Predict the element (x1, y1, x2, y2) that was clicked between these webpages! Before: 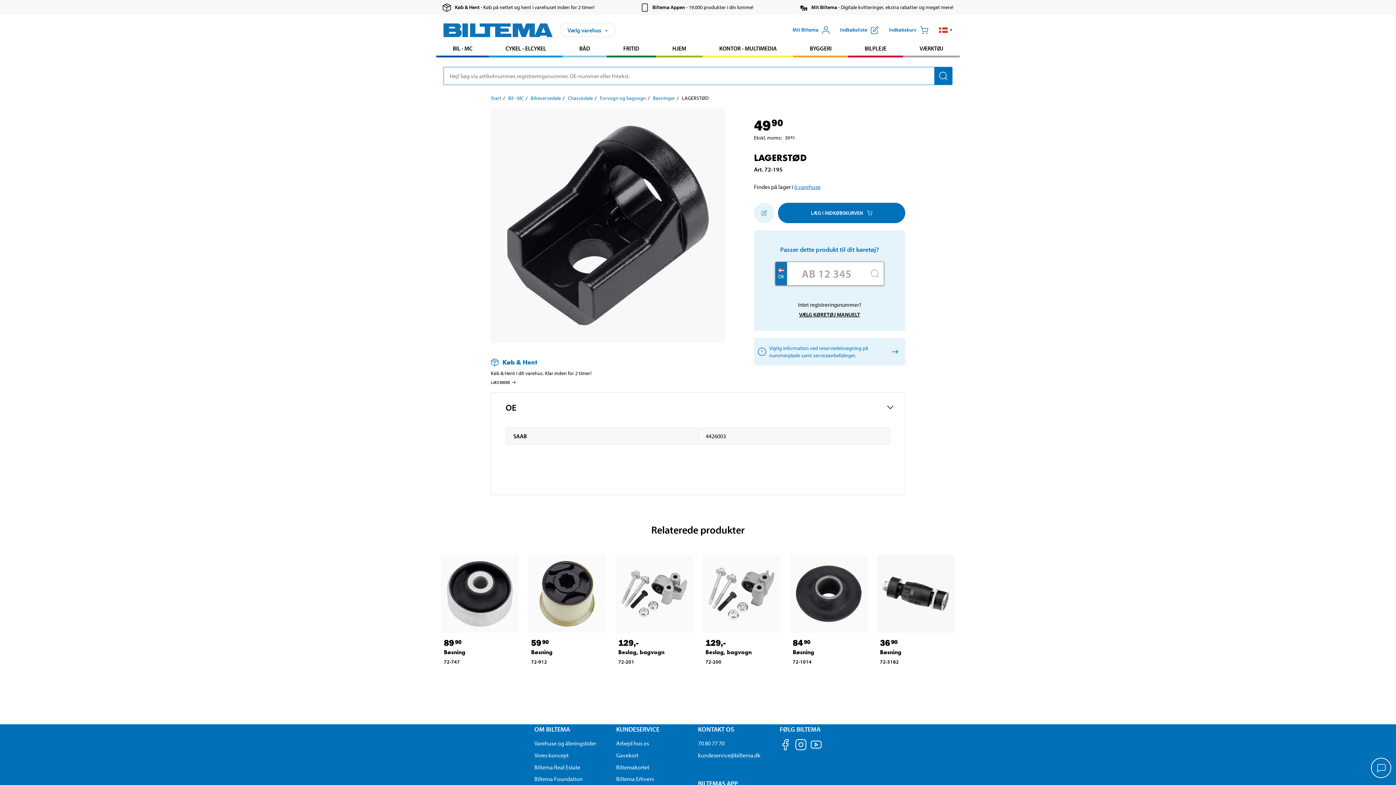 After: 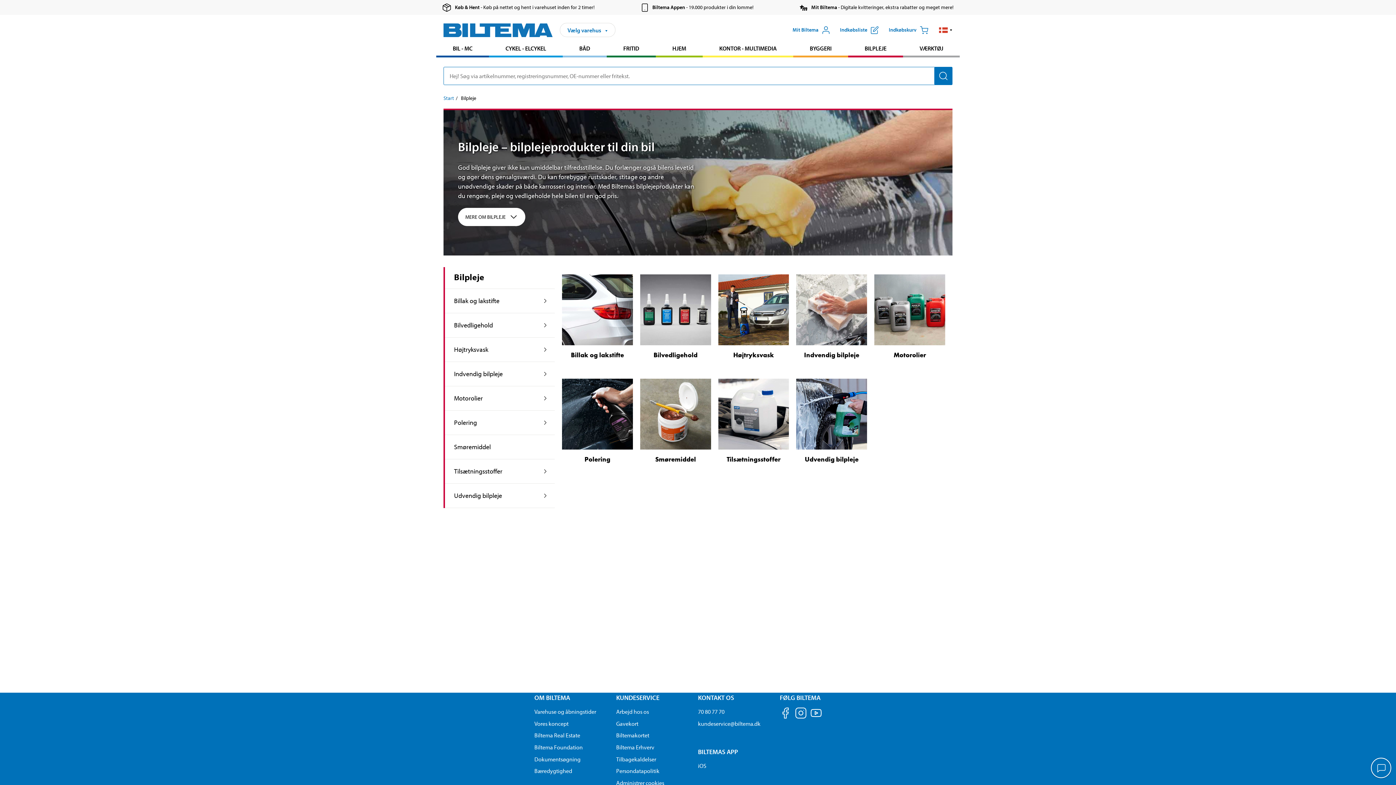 Action: bbox: (848, 41, 903, 55) label: Gå til produkt området: Bilpleje